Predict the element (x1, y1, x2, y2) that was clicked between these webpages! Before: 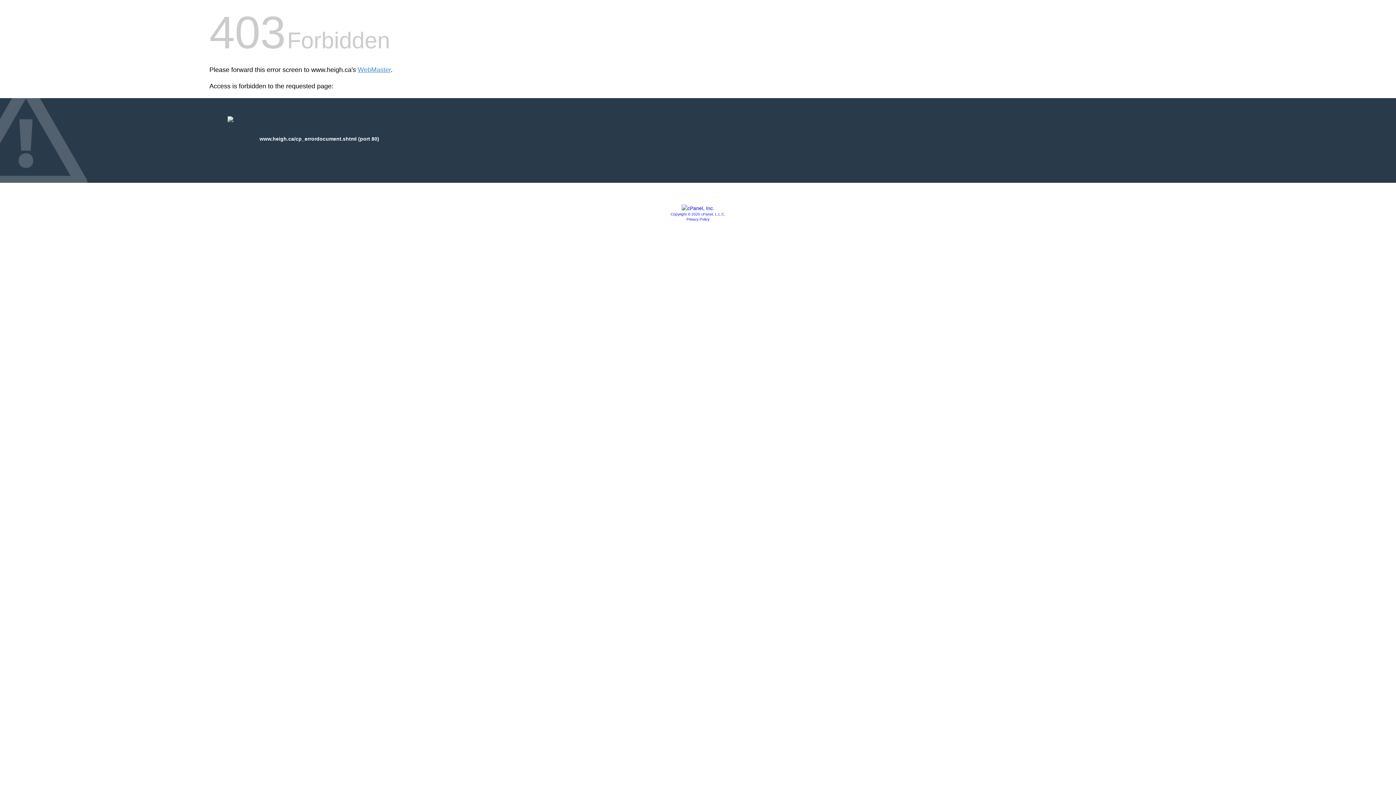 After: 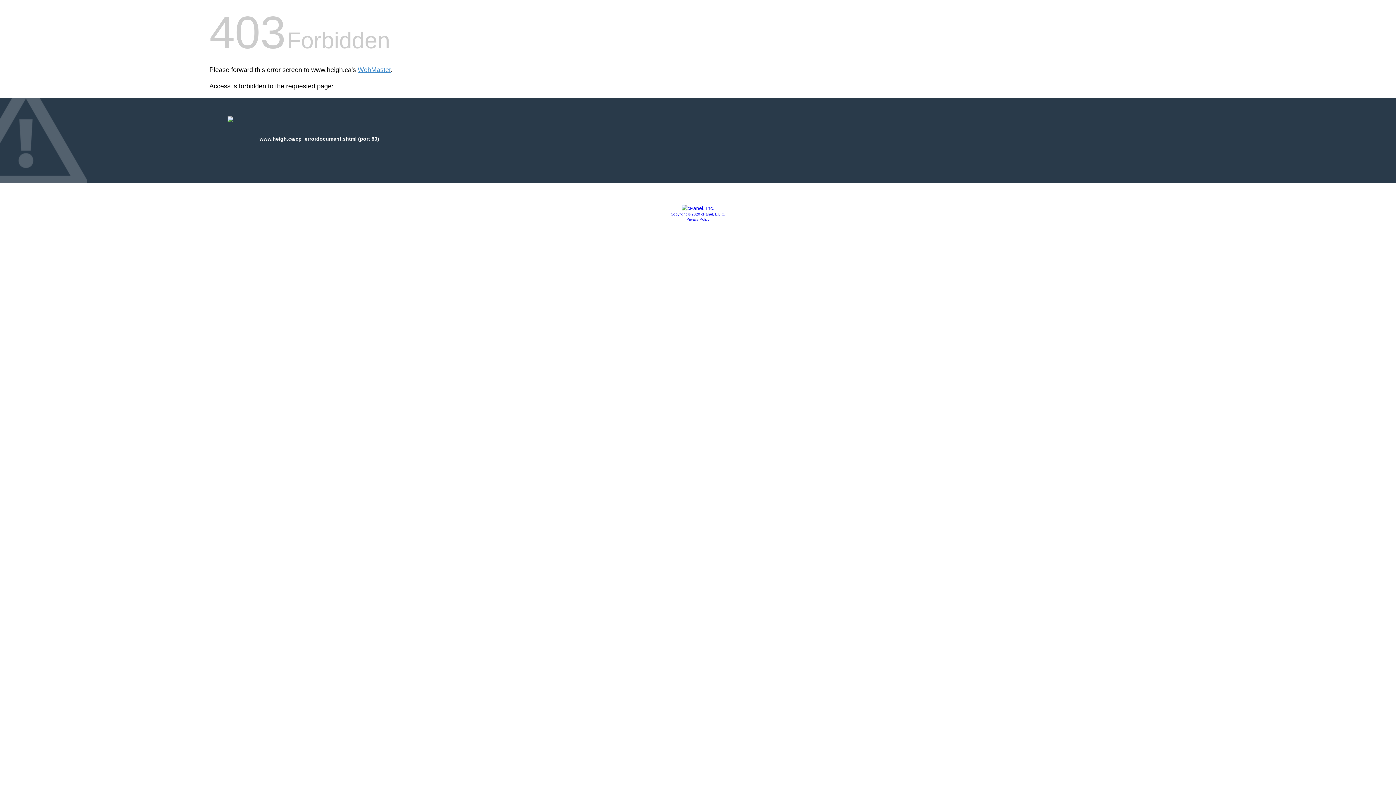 Action: label: Privacy Policy bbox: (686, 217, 709, 221)